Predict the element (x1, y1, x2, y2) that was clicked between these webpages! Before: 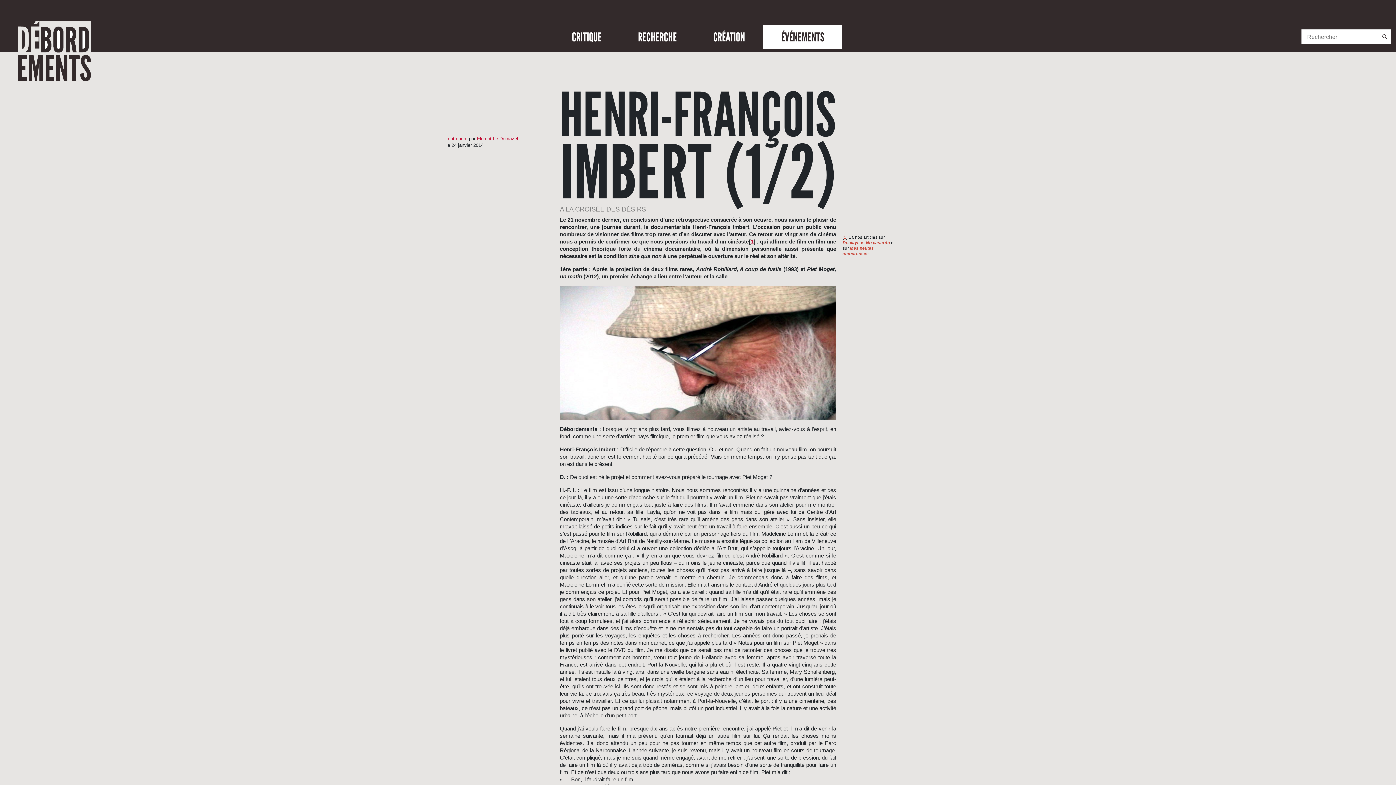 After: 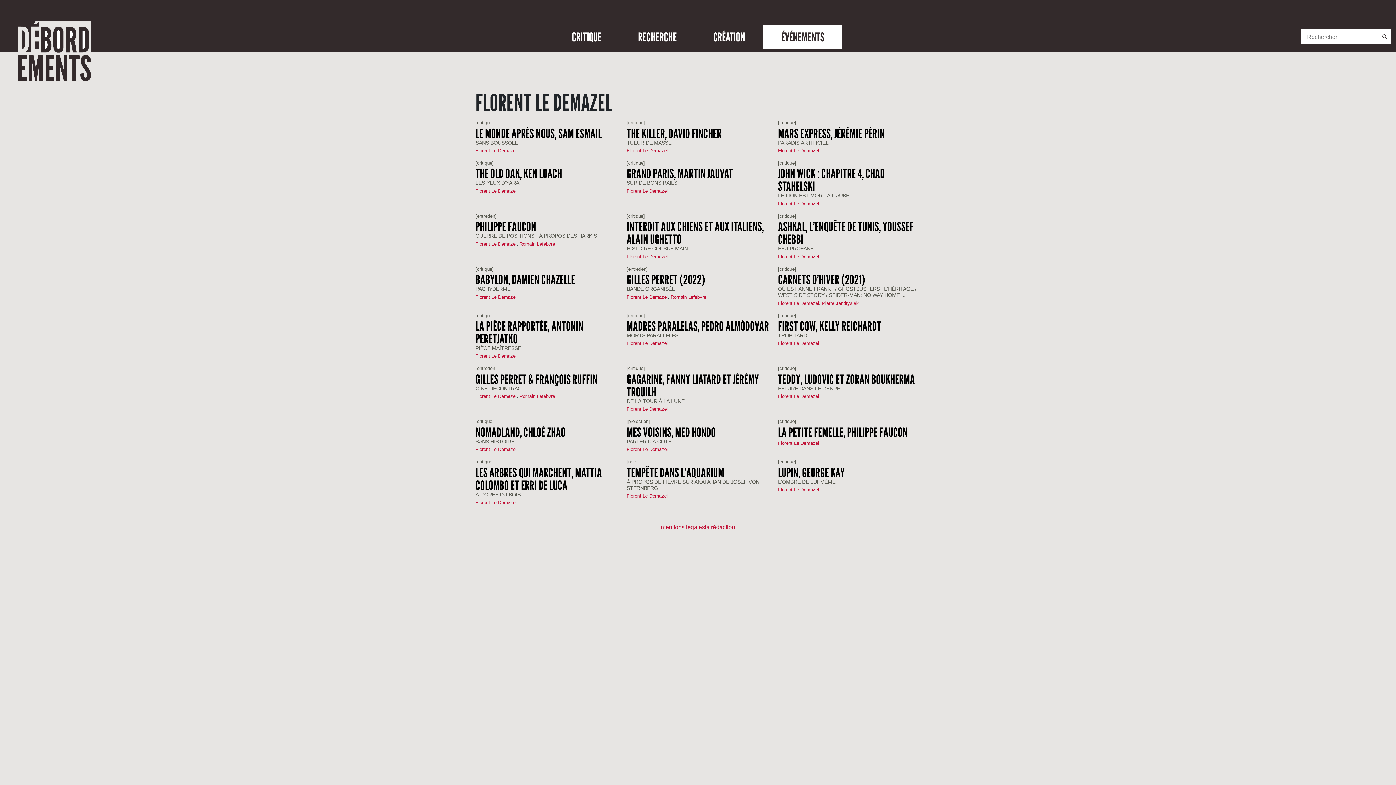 Action: label: Florent Le Demazel bbox: (477, 136, 518, 141)